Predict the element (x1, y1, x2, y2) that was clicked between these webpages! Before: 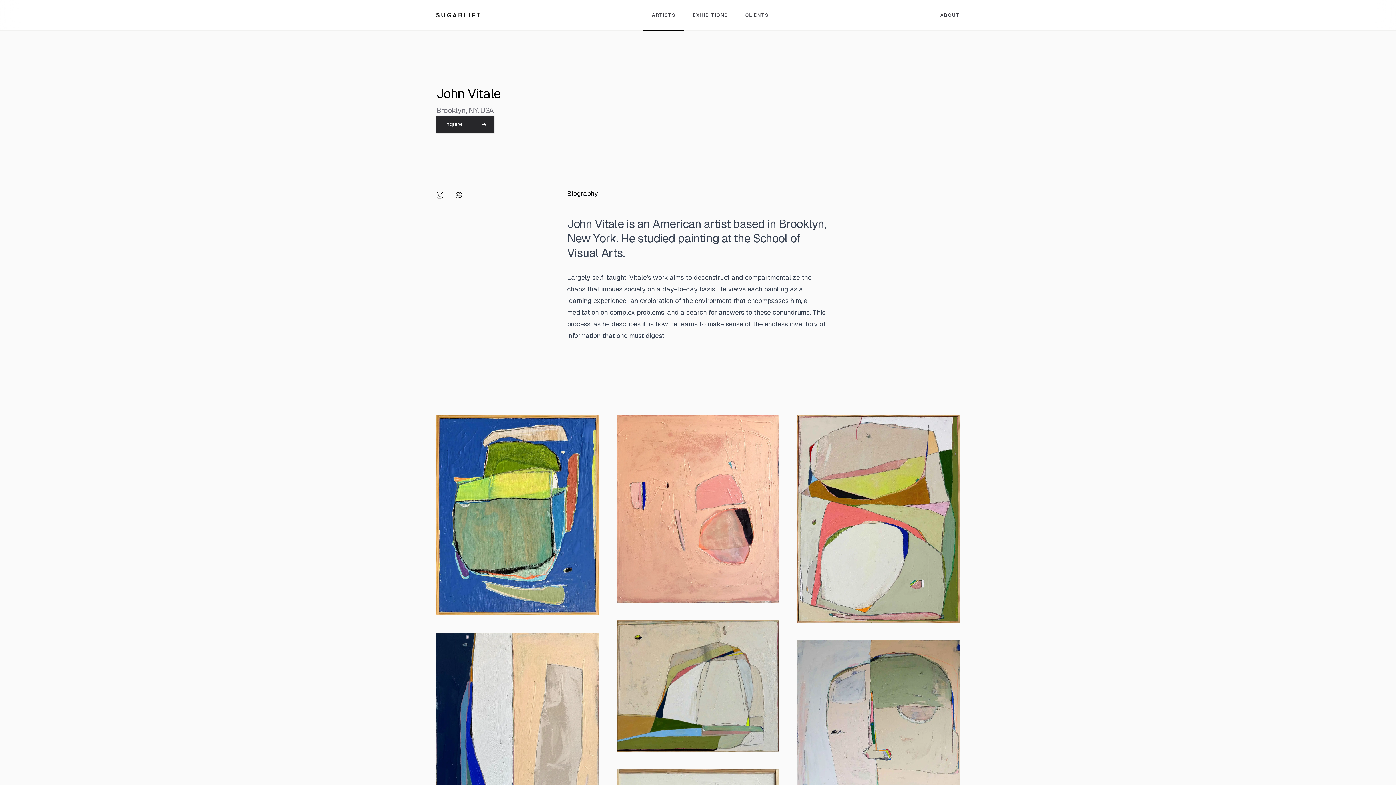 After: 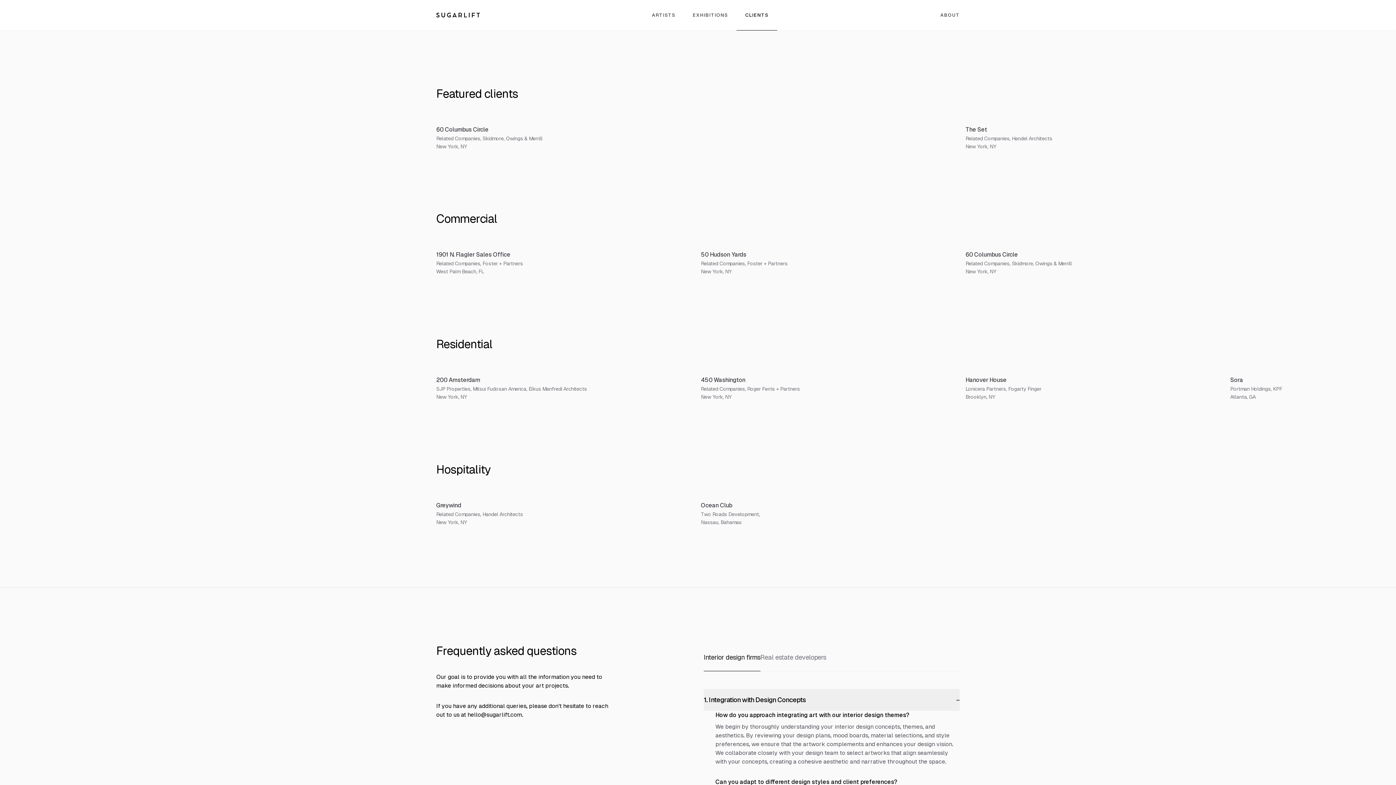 Action: bbox: (736, 0, 777, 30) label: CLIENTS